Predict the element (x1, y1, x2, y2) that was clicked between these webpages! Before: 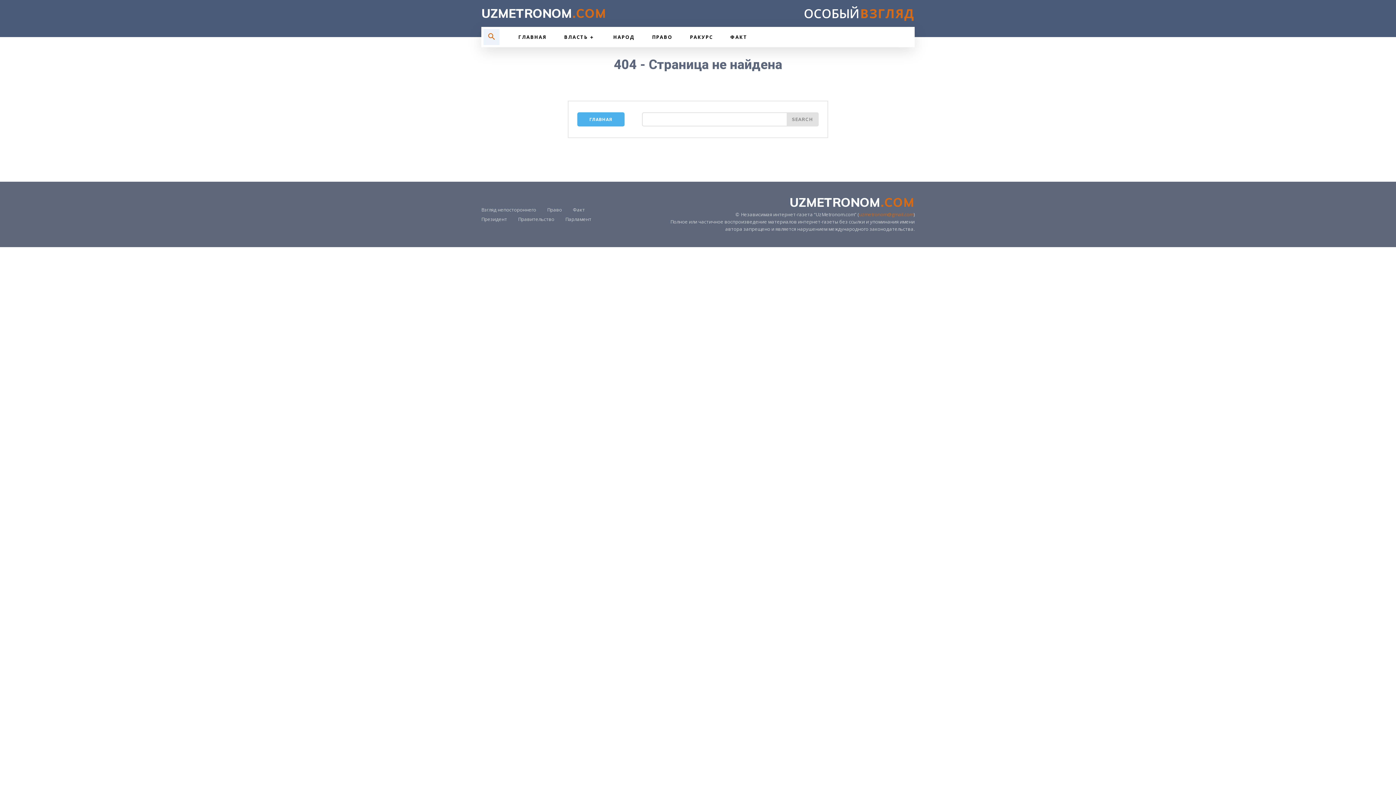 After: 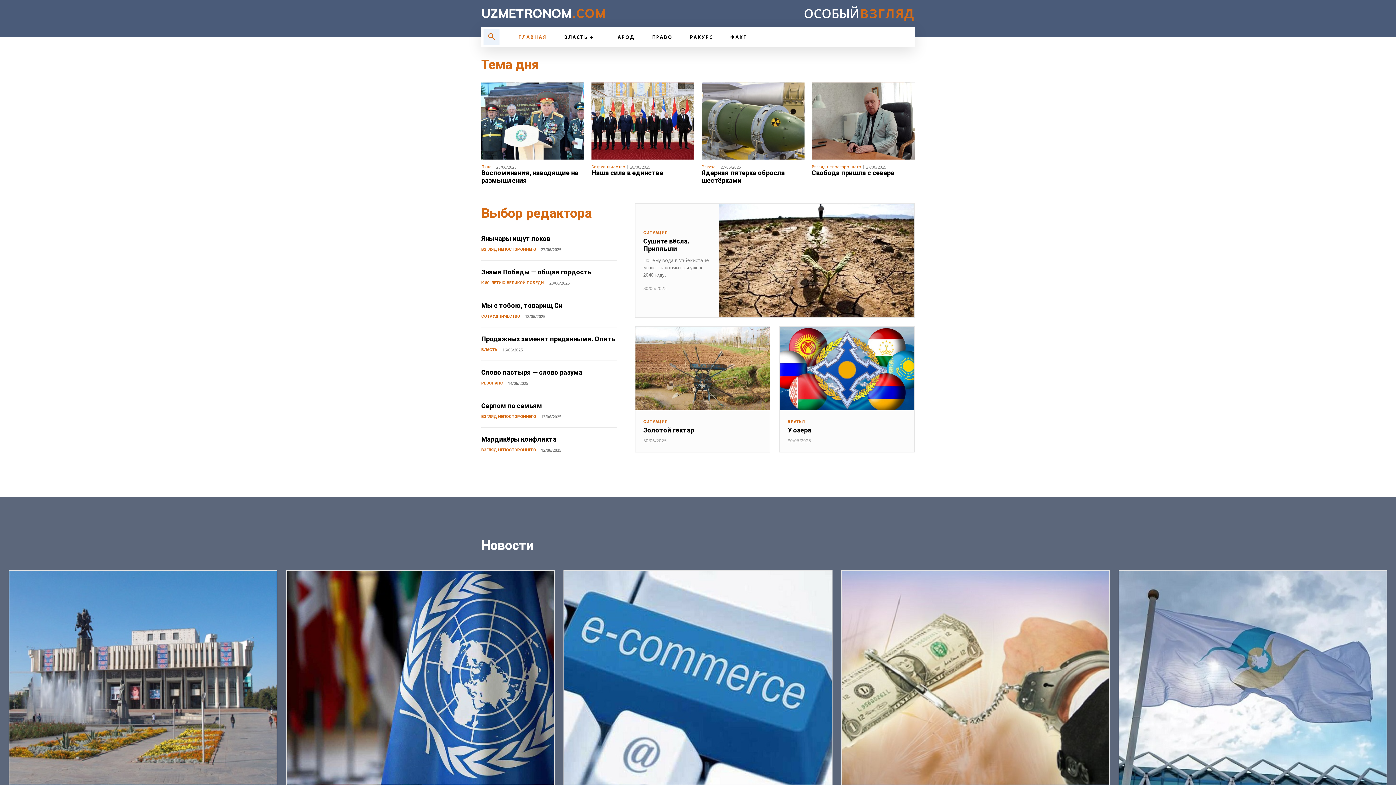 Action: bbox: (669, 196, 914, 208) label: UZMETRONOM
.COM